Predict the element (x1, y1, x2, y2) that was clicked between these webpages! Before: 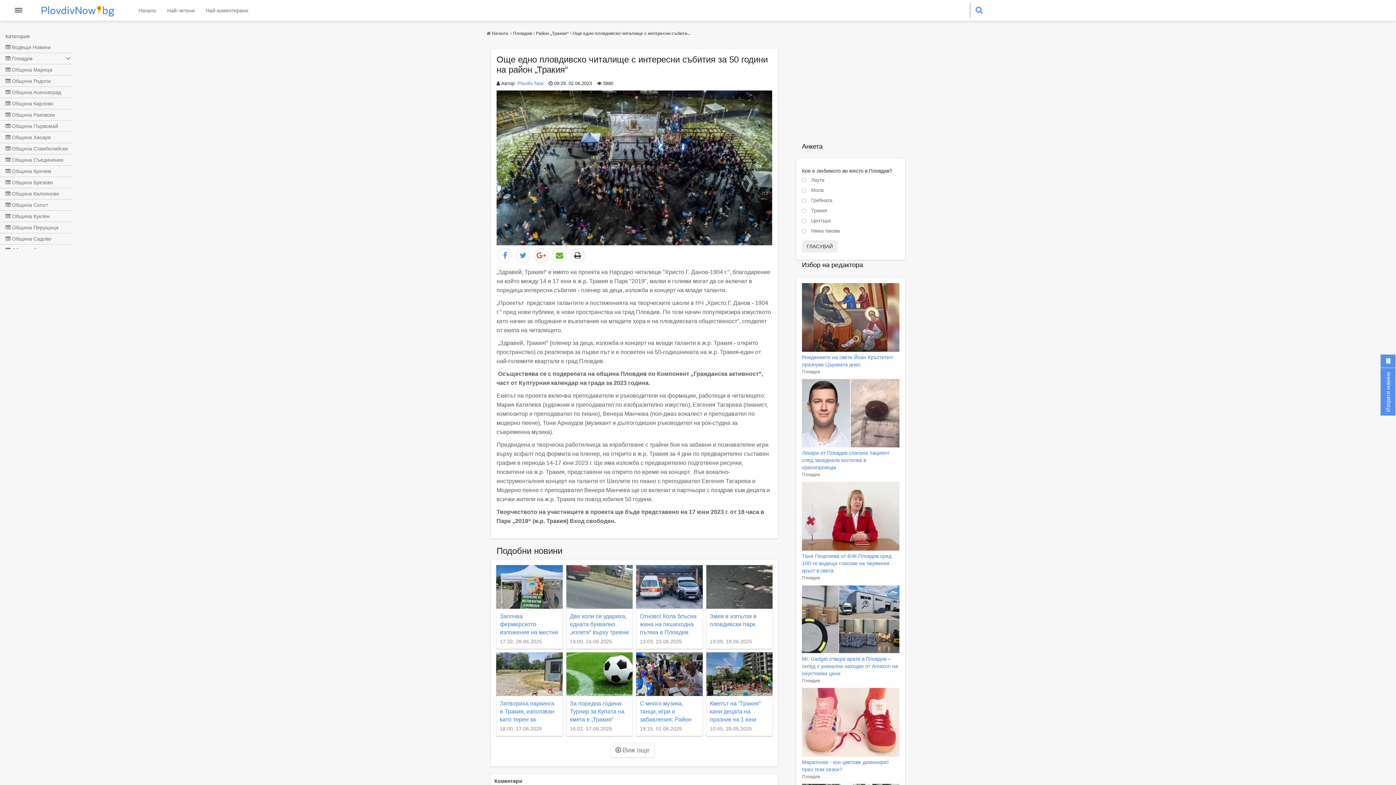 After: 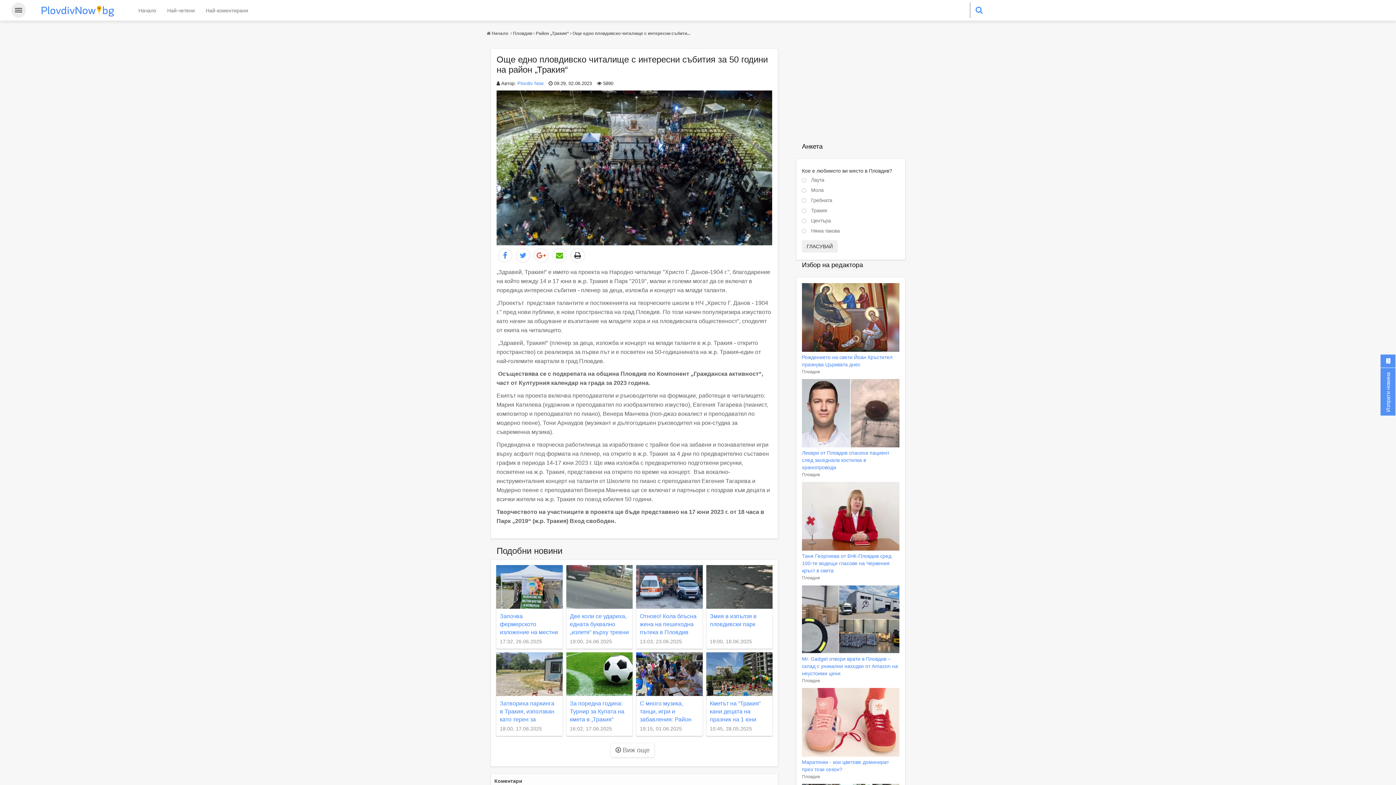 Action: bbox: (11, 2, 25, 17) label: Open menu